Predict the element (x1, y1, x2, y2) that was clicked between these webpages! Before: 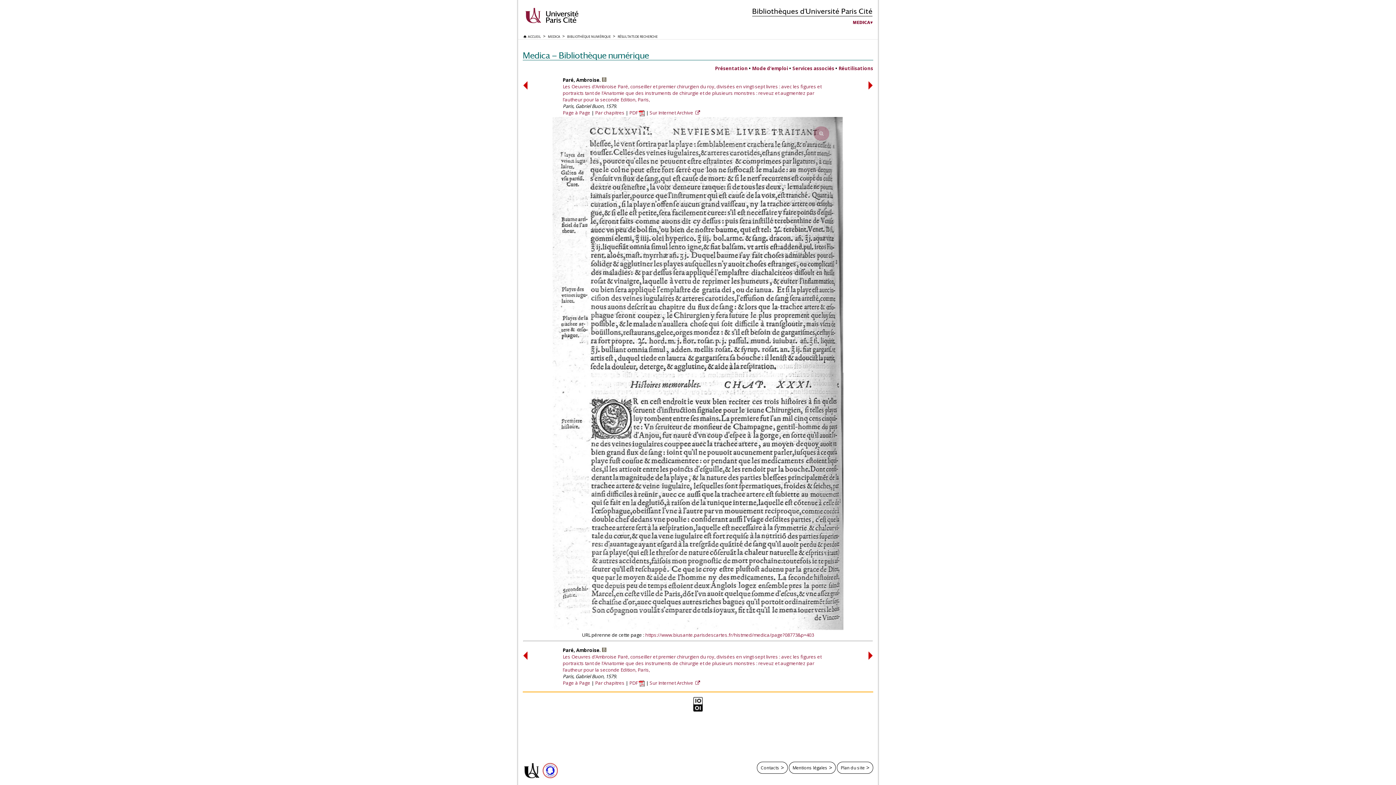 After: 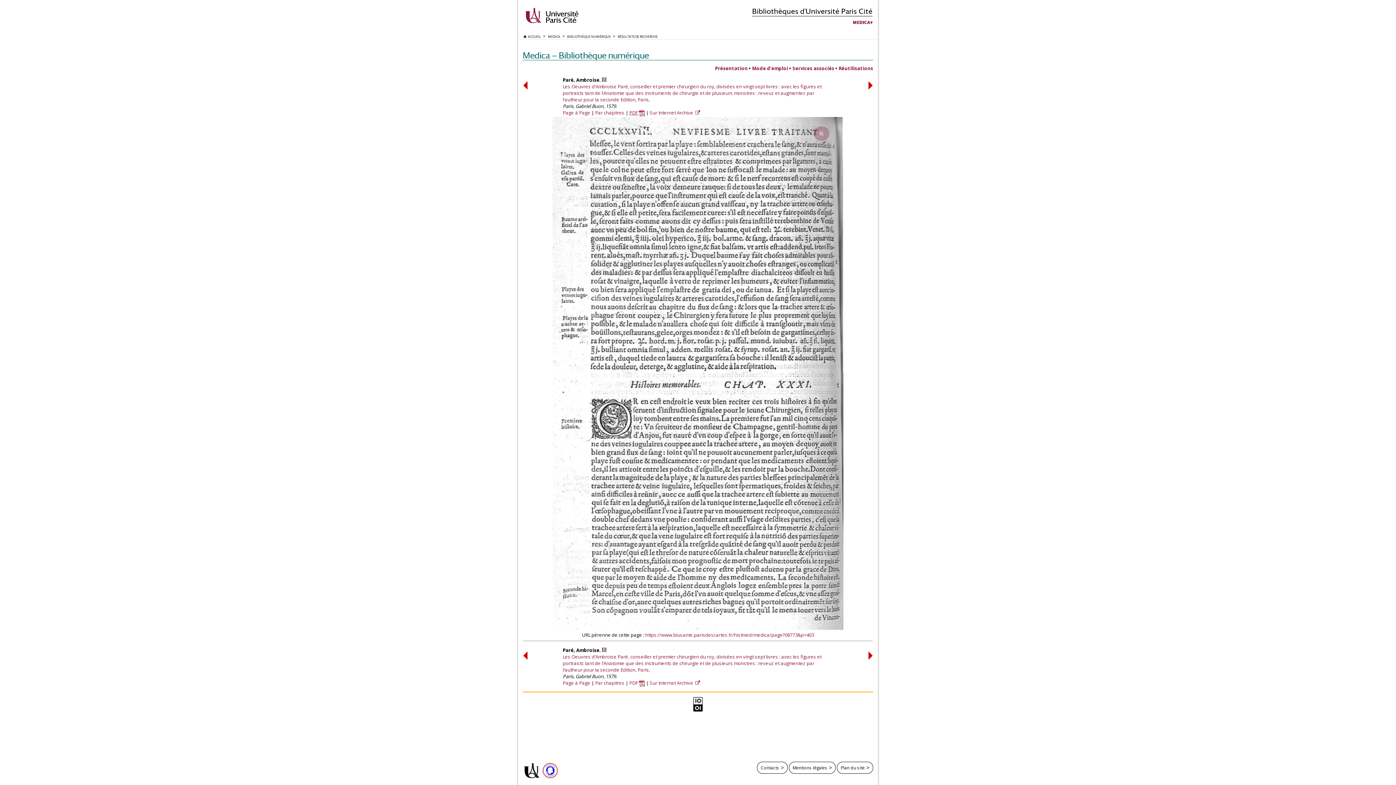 Action: bbox: (629, 109, 645, 116) label: PDF 